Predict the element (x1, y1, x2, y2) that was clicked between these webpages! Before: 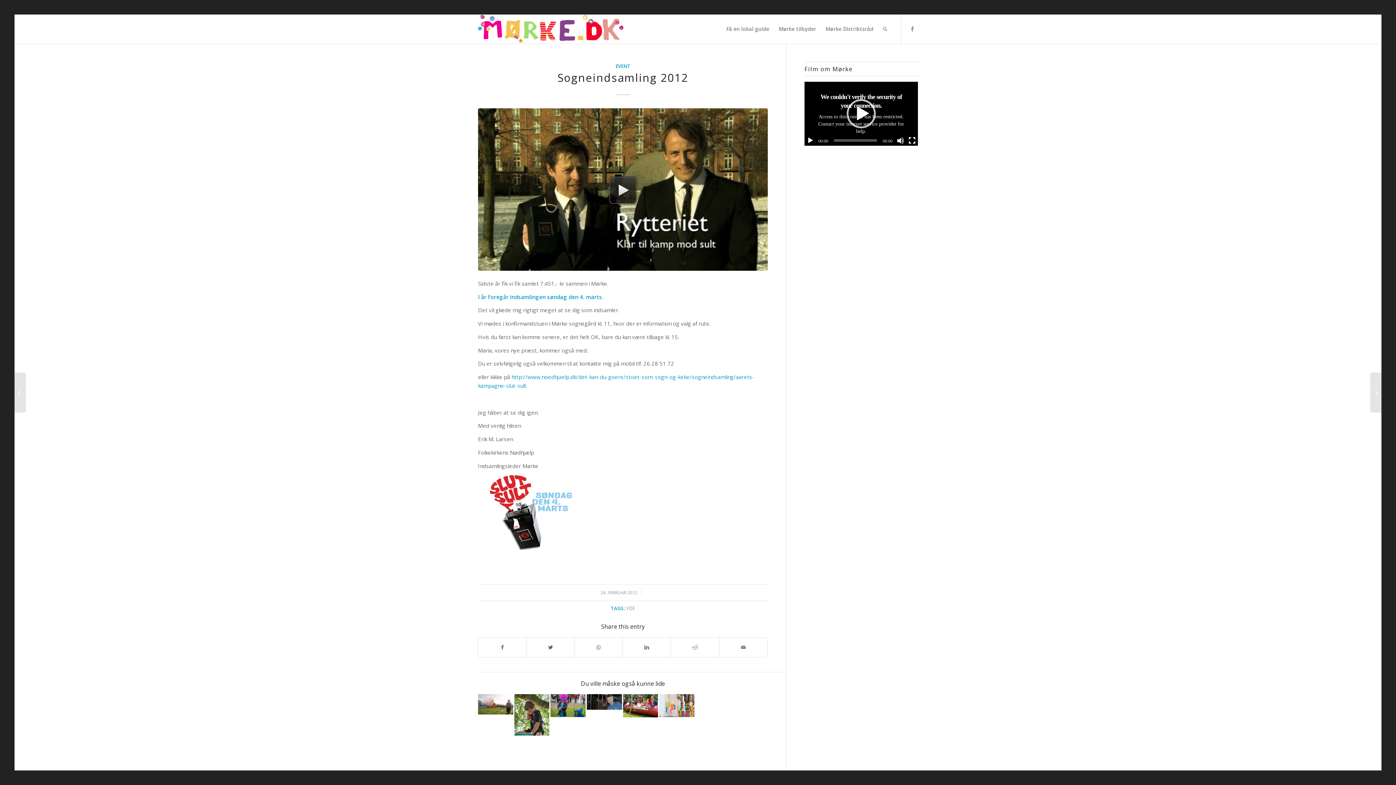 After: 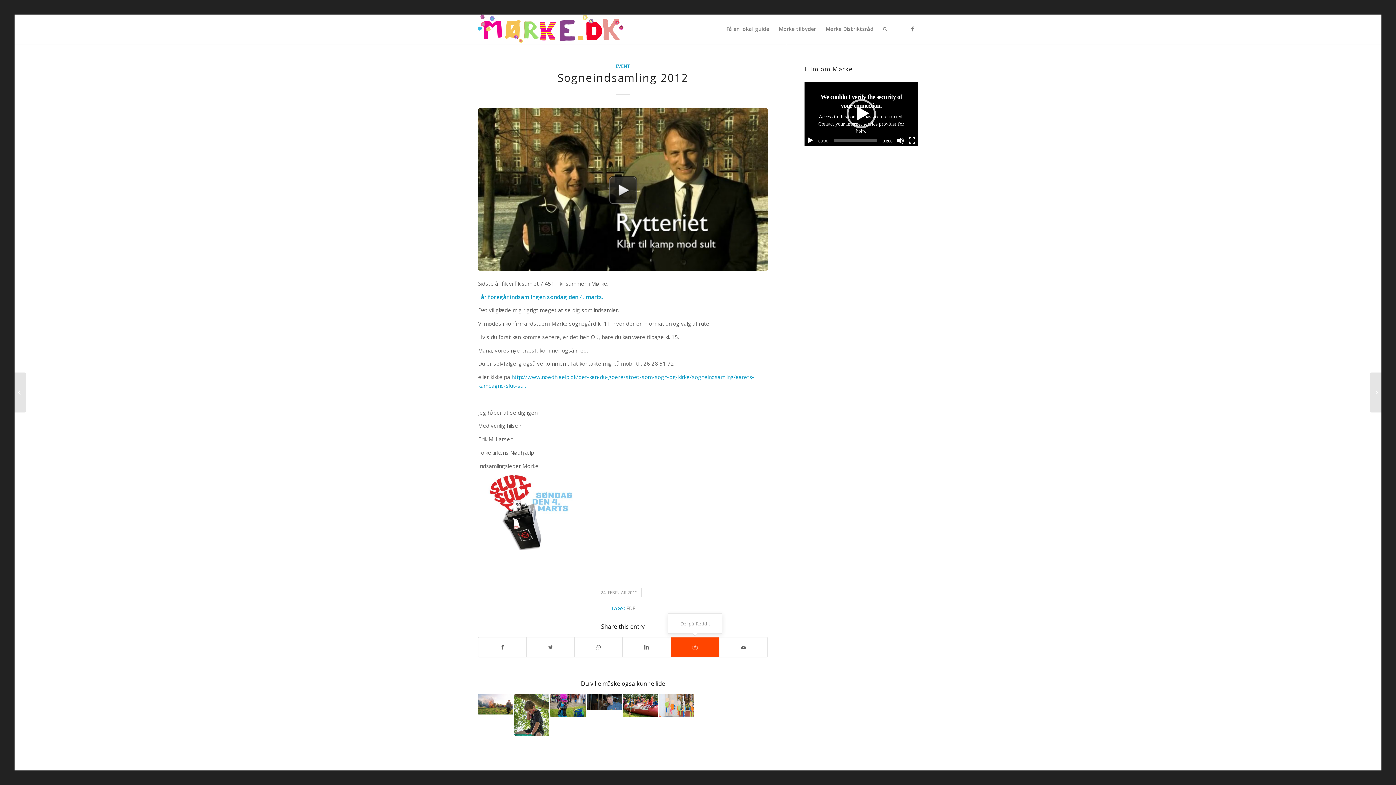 Action: bbox: (671, 637, 719, 657) label: Del på Reddit